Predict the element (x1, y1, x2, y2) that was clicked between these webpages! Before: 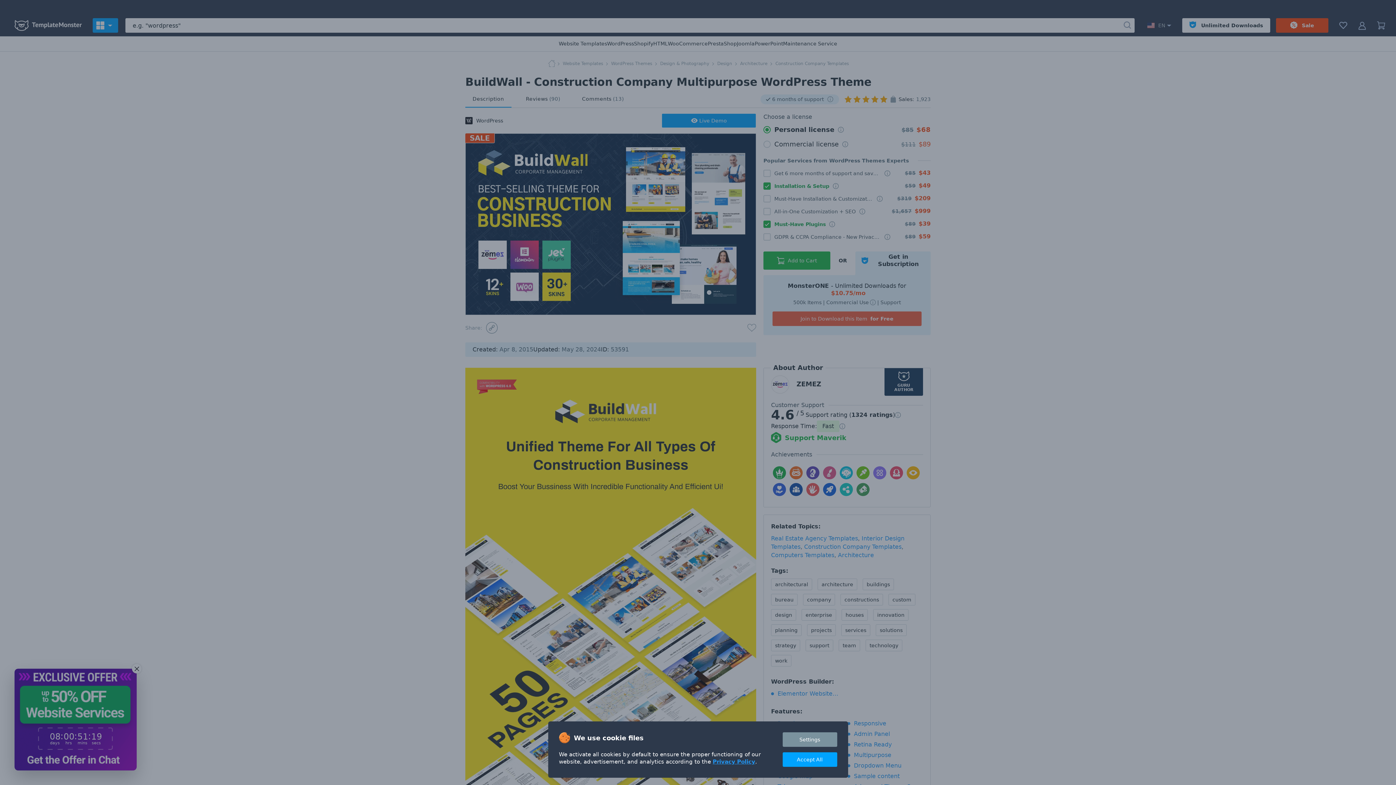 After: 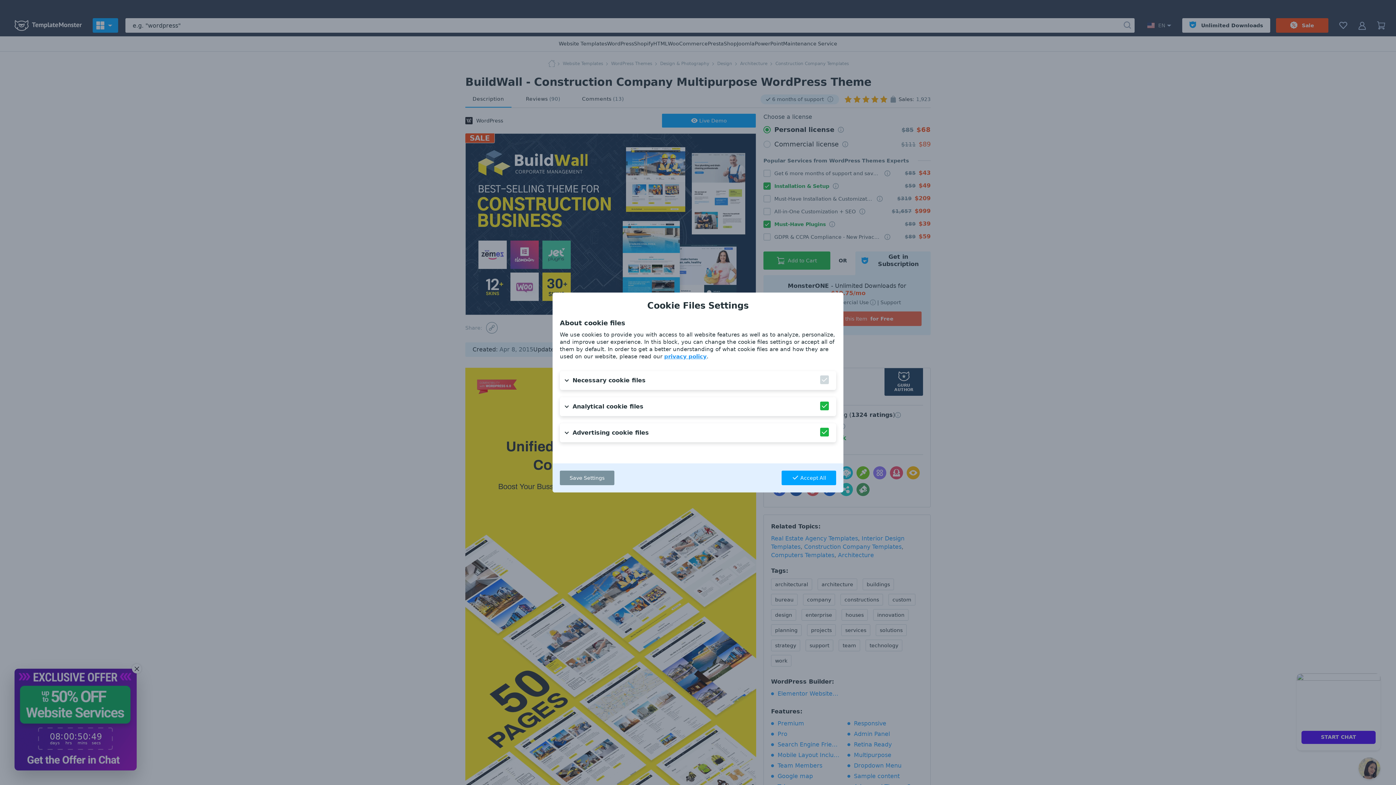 Action: bbox: (782, 732, 837, 747) label: Settings